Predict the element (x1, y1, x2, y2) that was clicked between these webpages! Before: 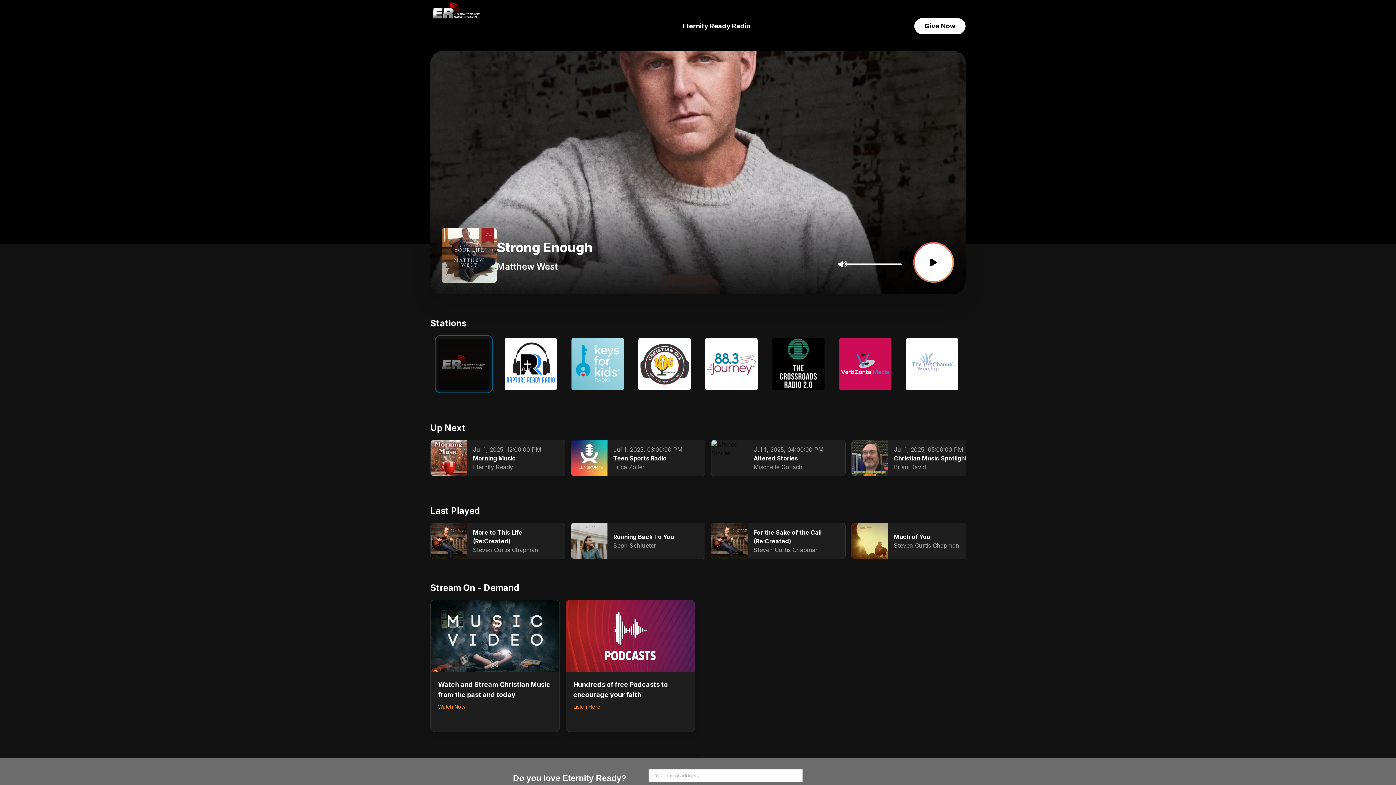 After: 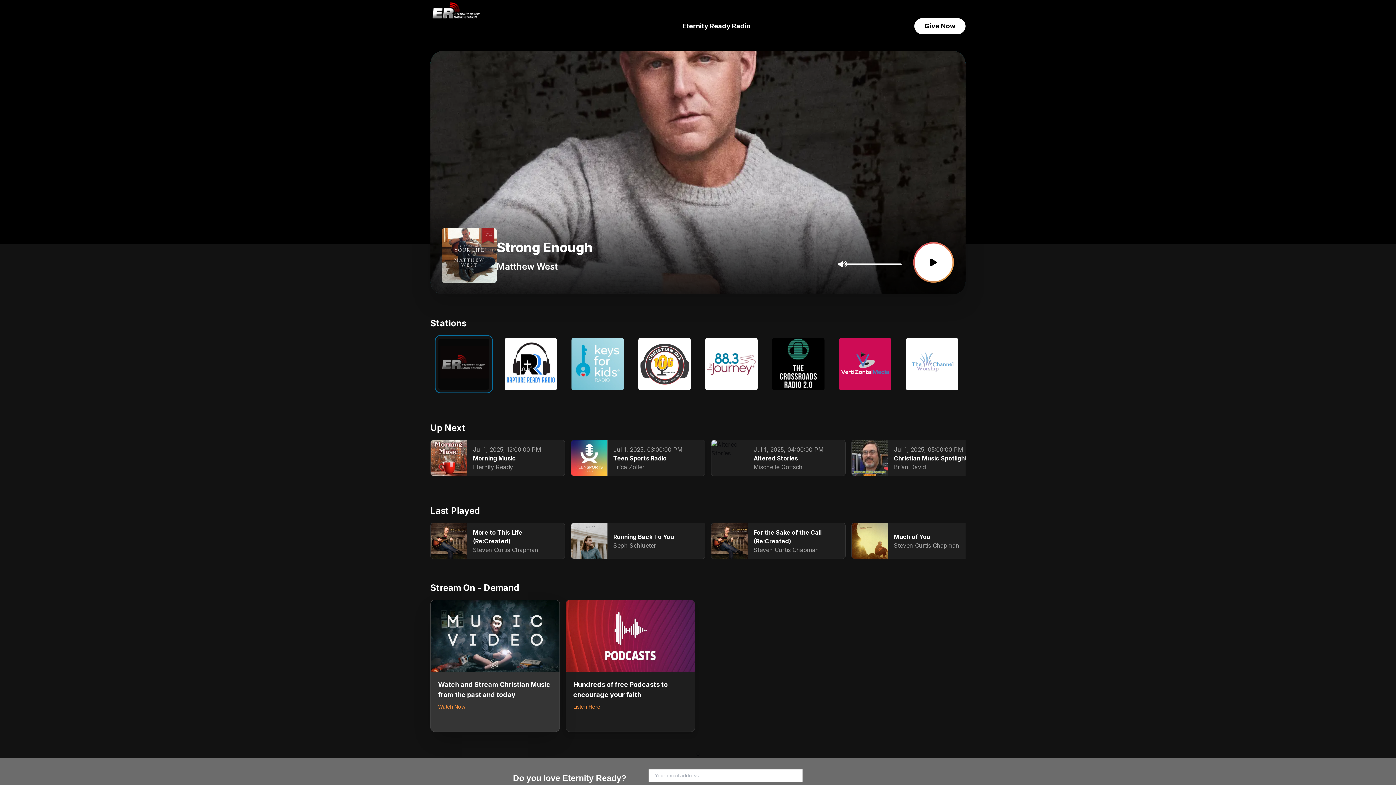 Action: label: Watch and Stream Christian Music from the past and today

Watch Now bbox: (430, 600, 560, 732)